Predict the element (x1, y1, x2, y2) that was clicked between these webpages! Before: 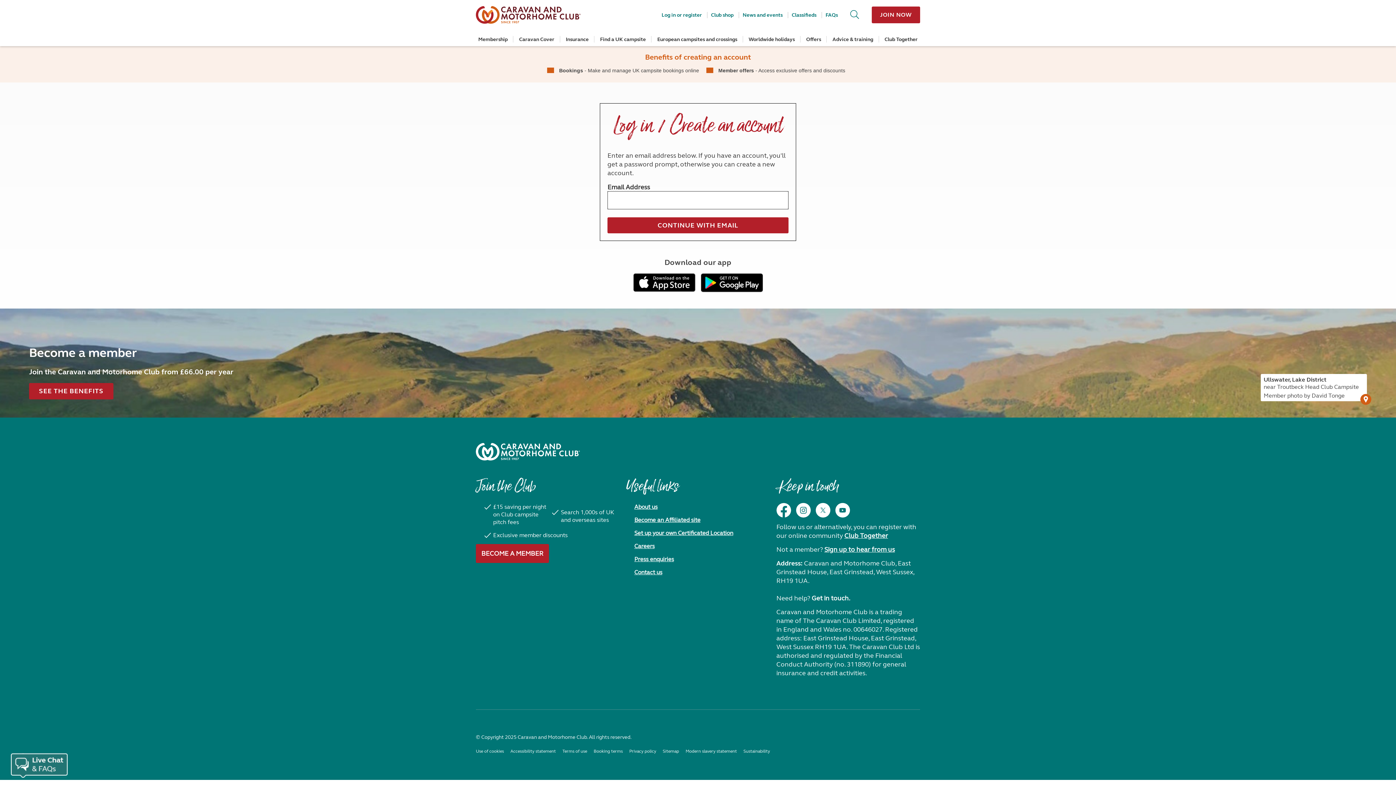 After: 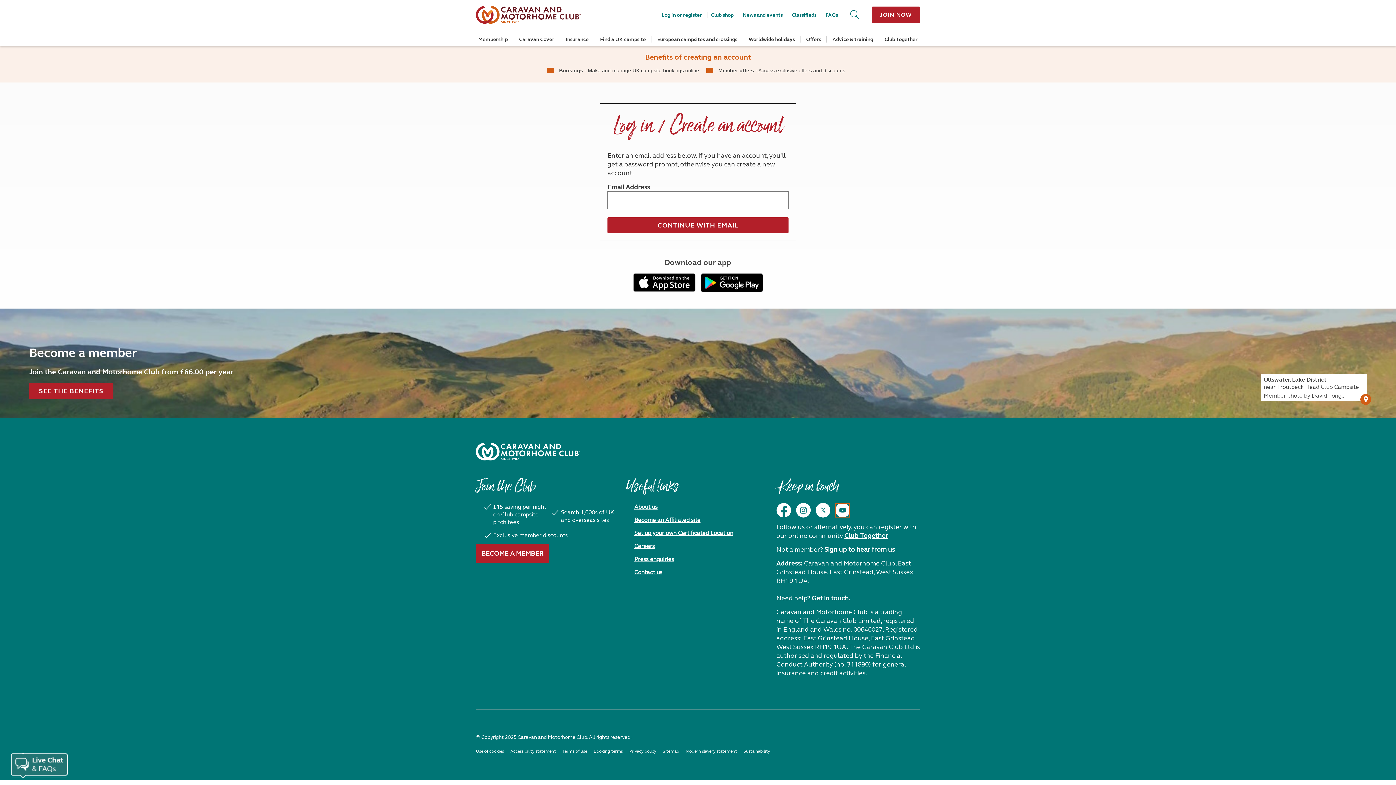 Action: bbox: (835, 503, 850, 517)